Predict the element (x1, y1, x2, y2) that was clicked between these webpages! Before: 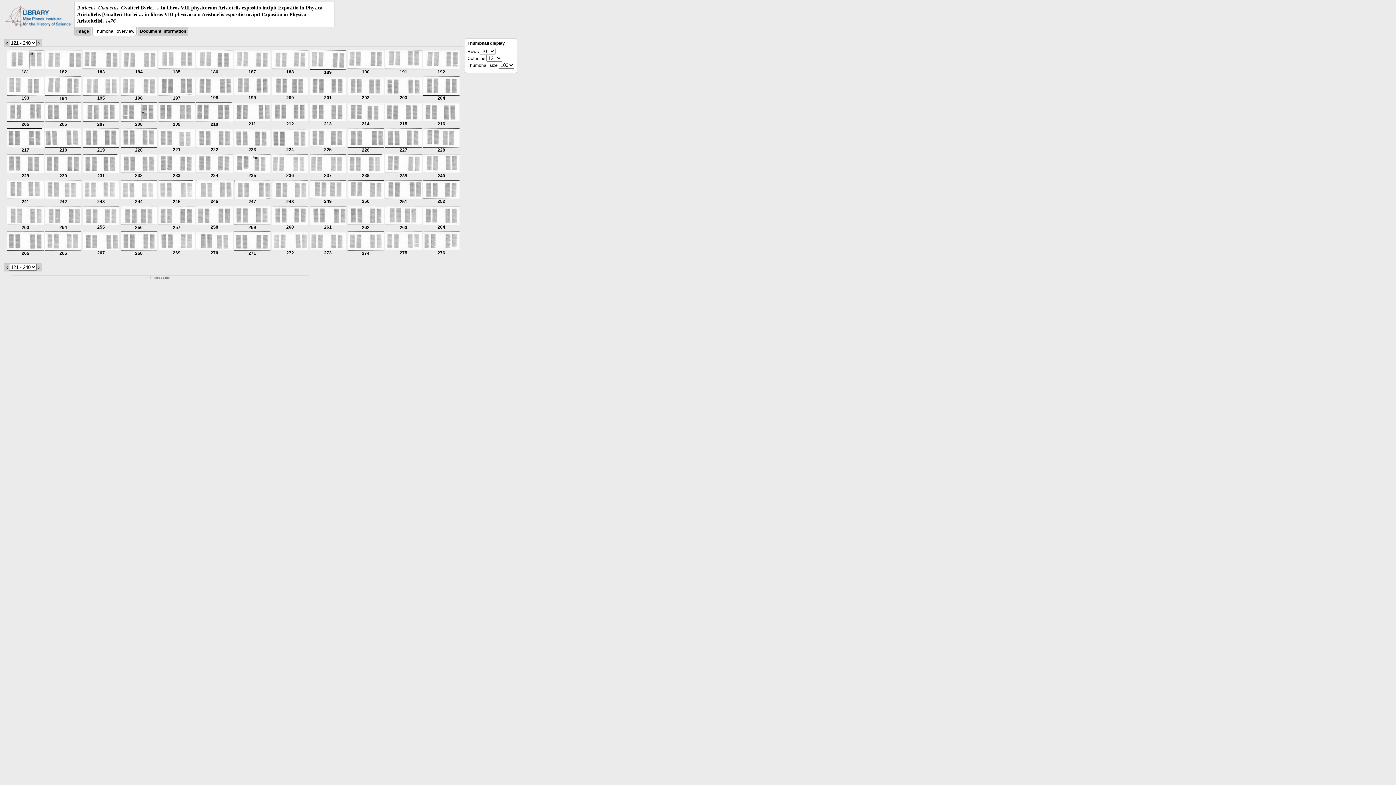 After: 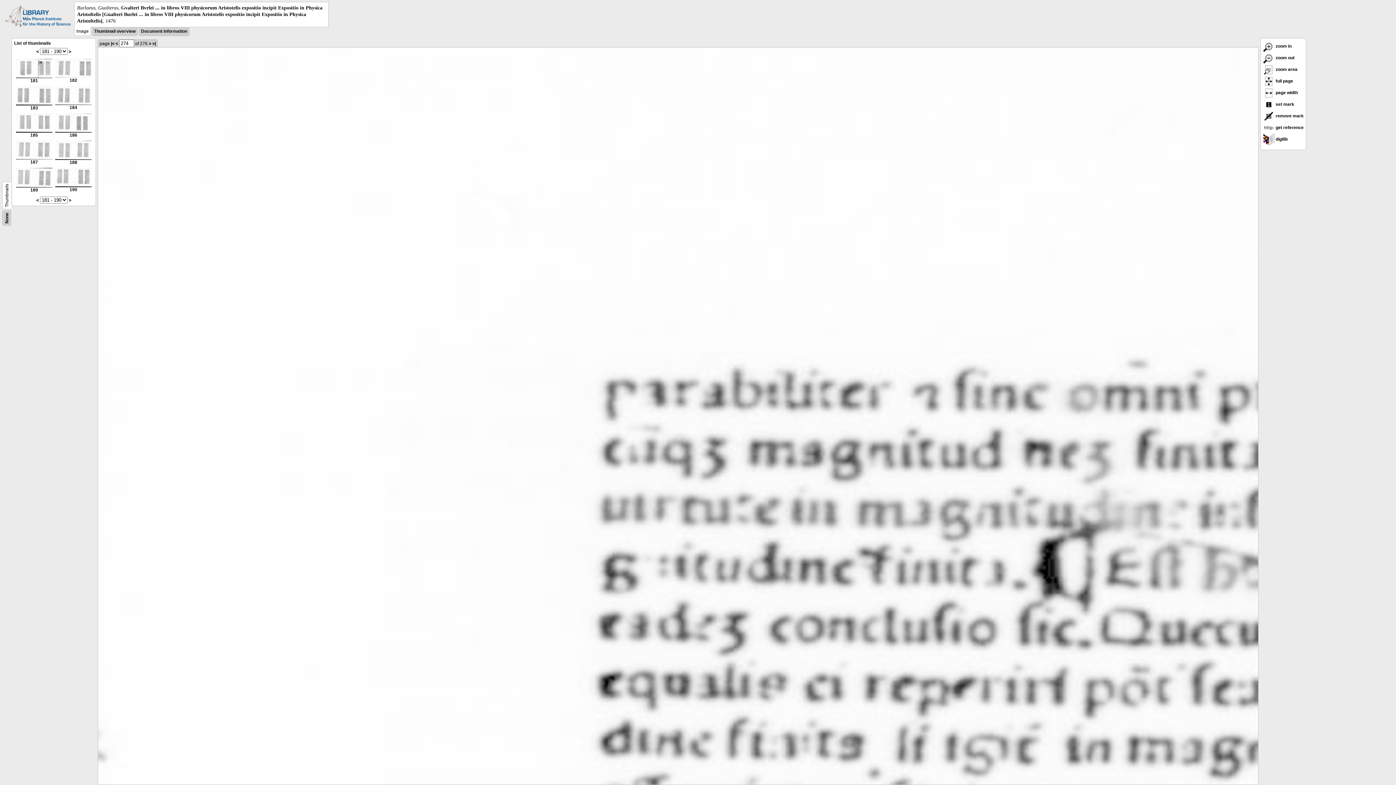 Action: label: 
274 bbox: (347, 246, 384, 256)